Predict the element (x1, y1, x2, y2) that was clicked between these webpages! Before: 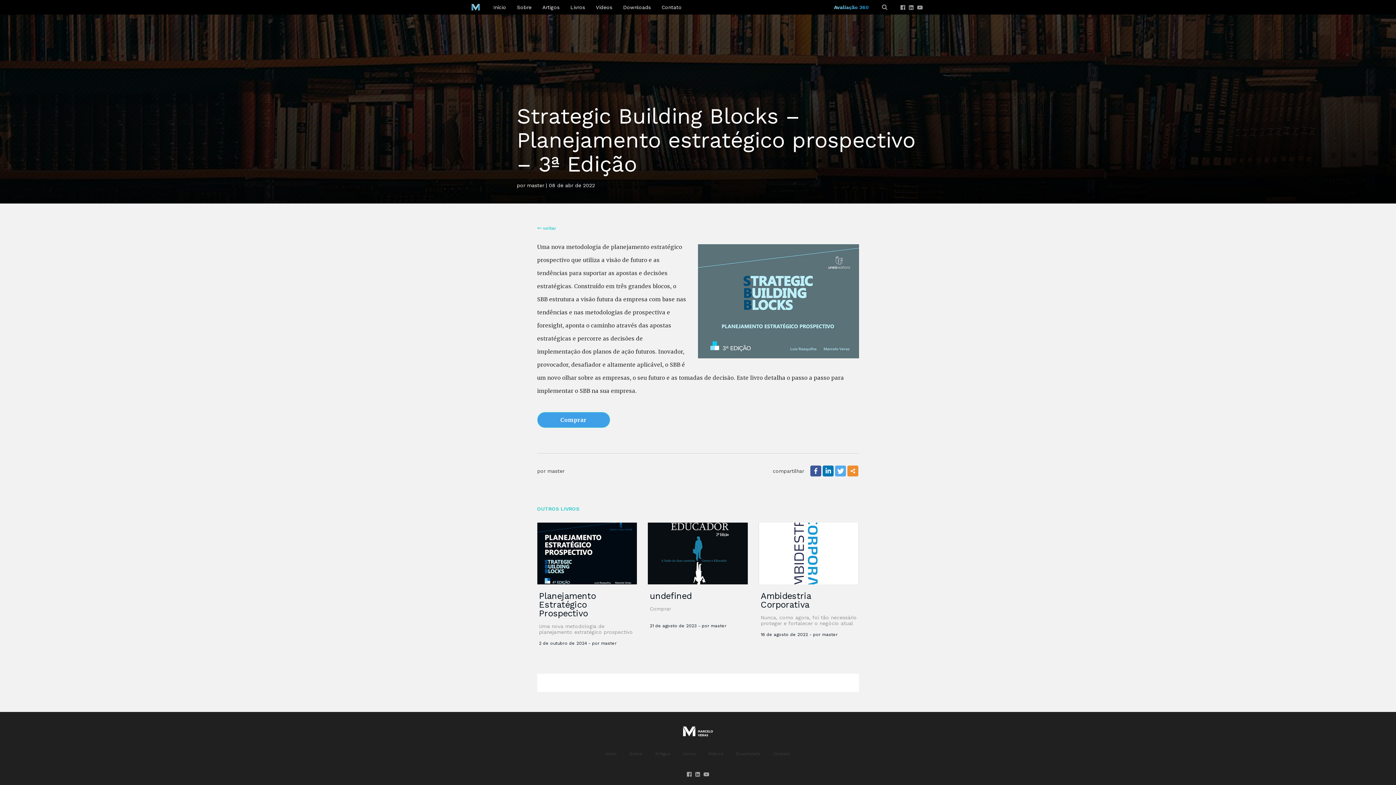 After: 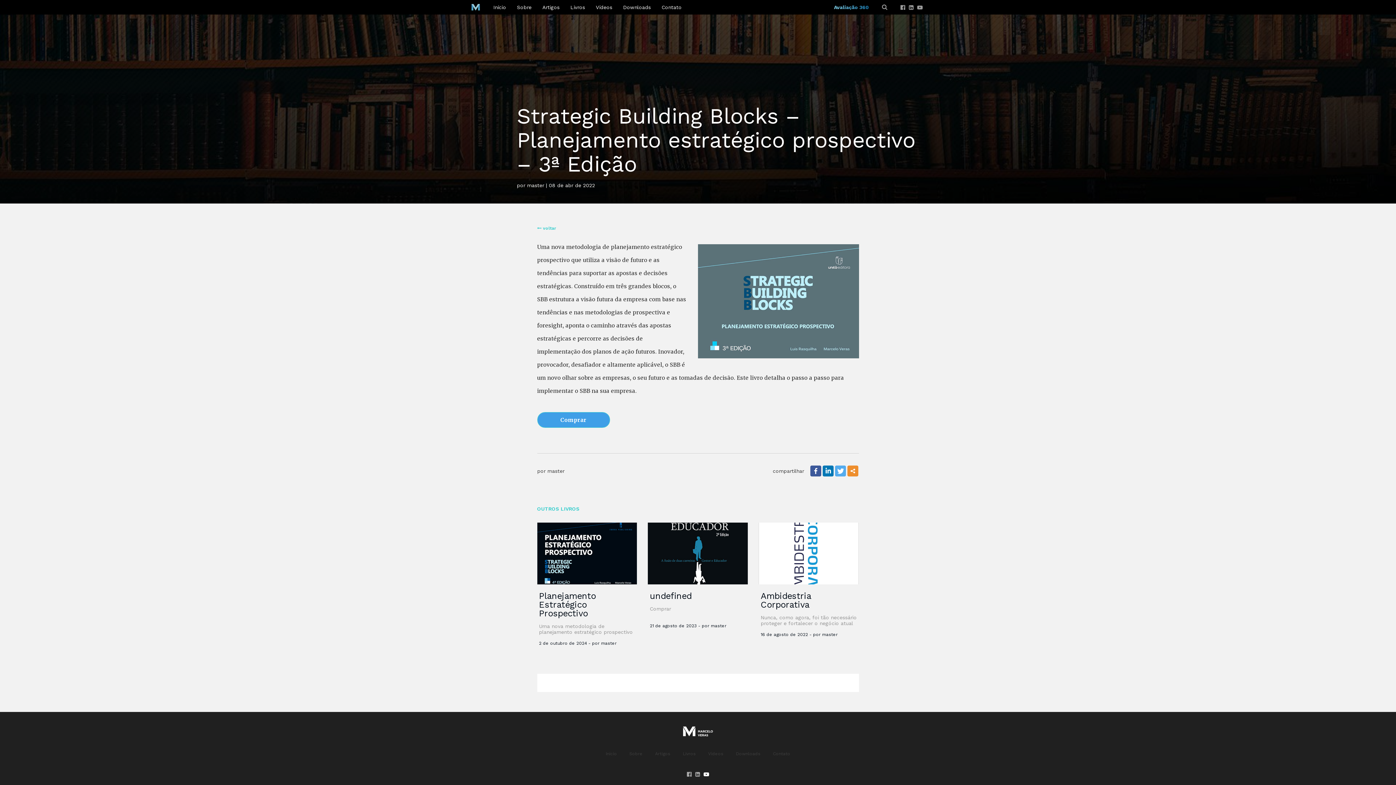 Action: bbox: (702, 770, 711, 779)